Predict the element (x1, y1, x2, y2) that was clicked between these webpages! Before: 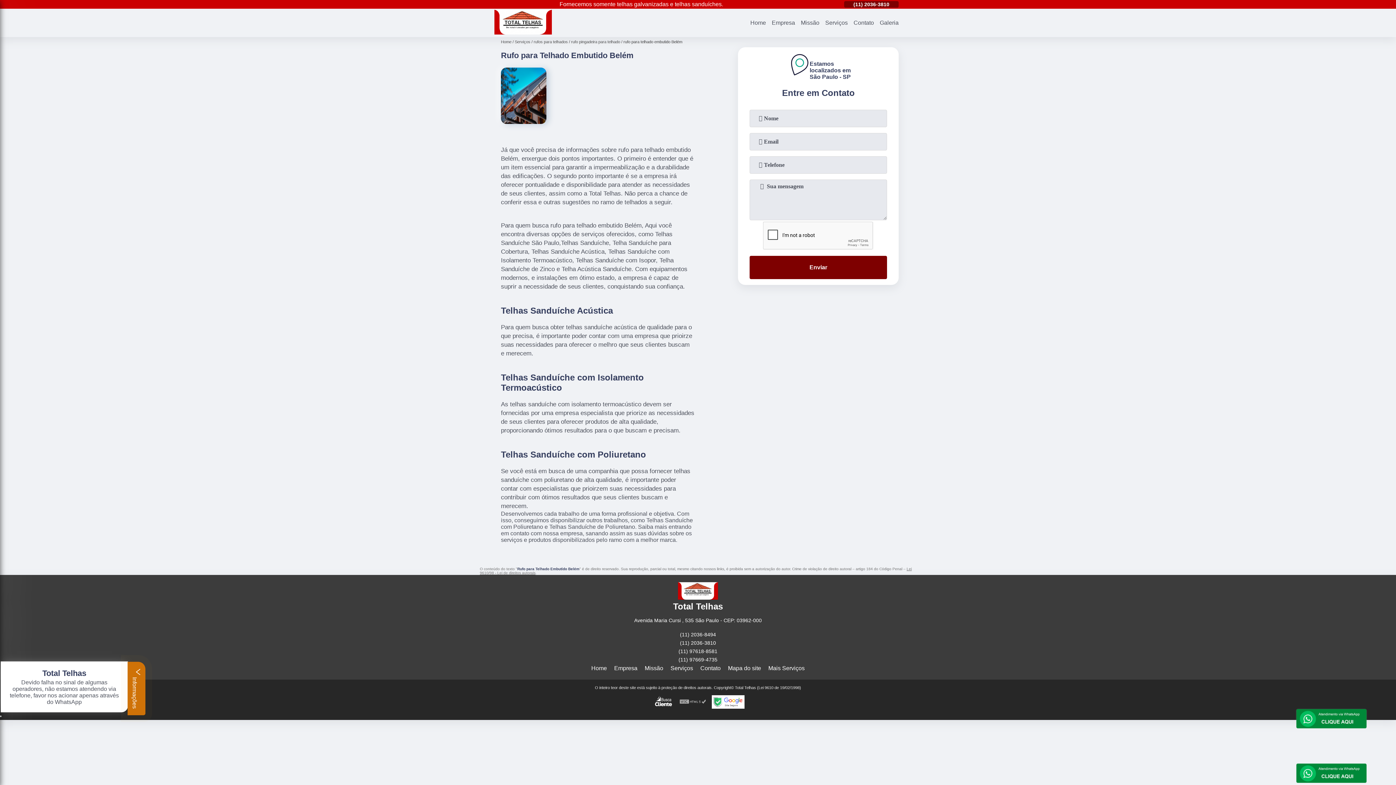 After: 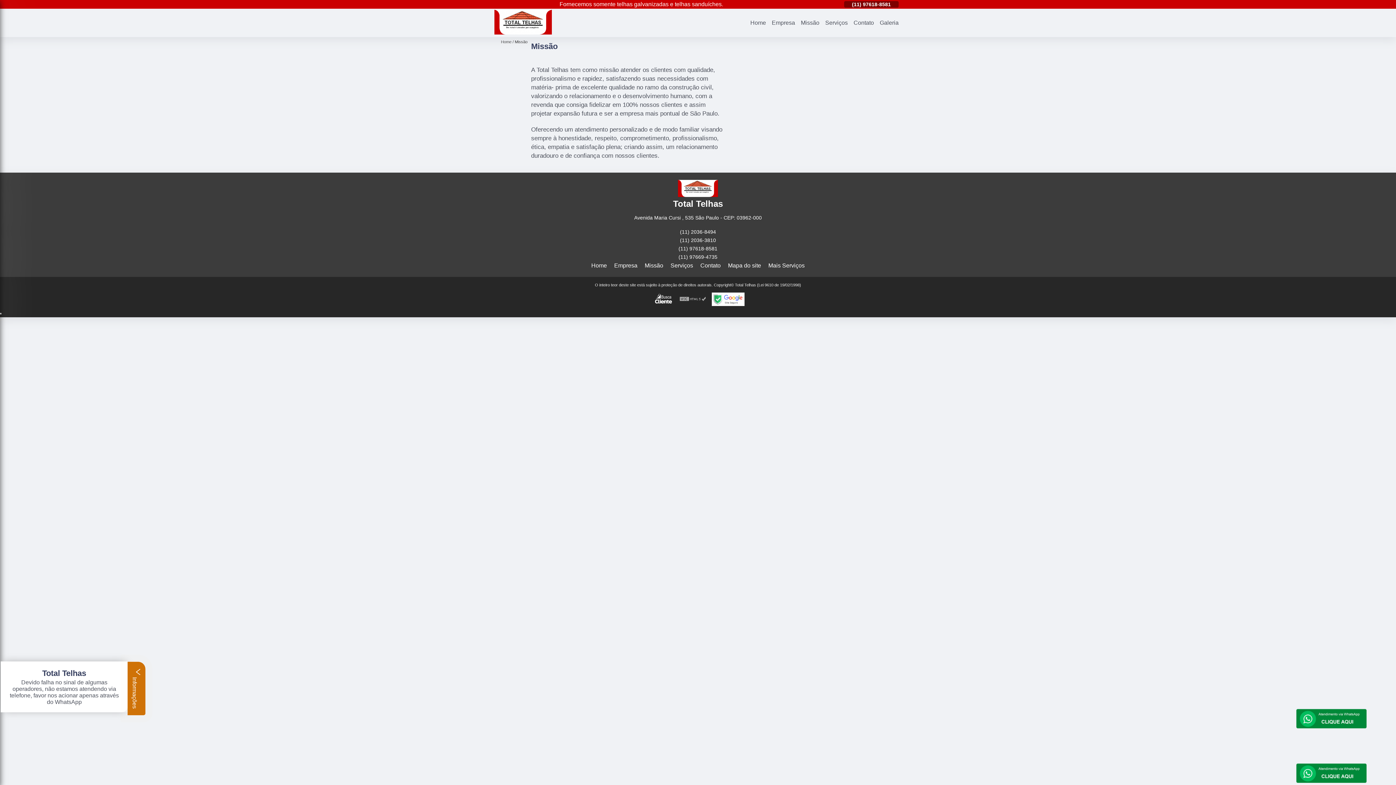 Action: bbox: (644, 665, 663, 671) label: Missão